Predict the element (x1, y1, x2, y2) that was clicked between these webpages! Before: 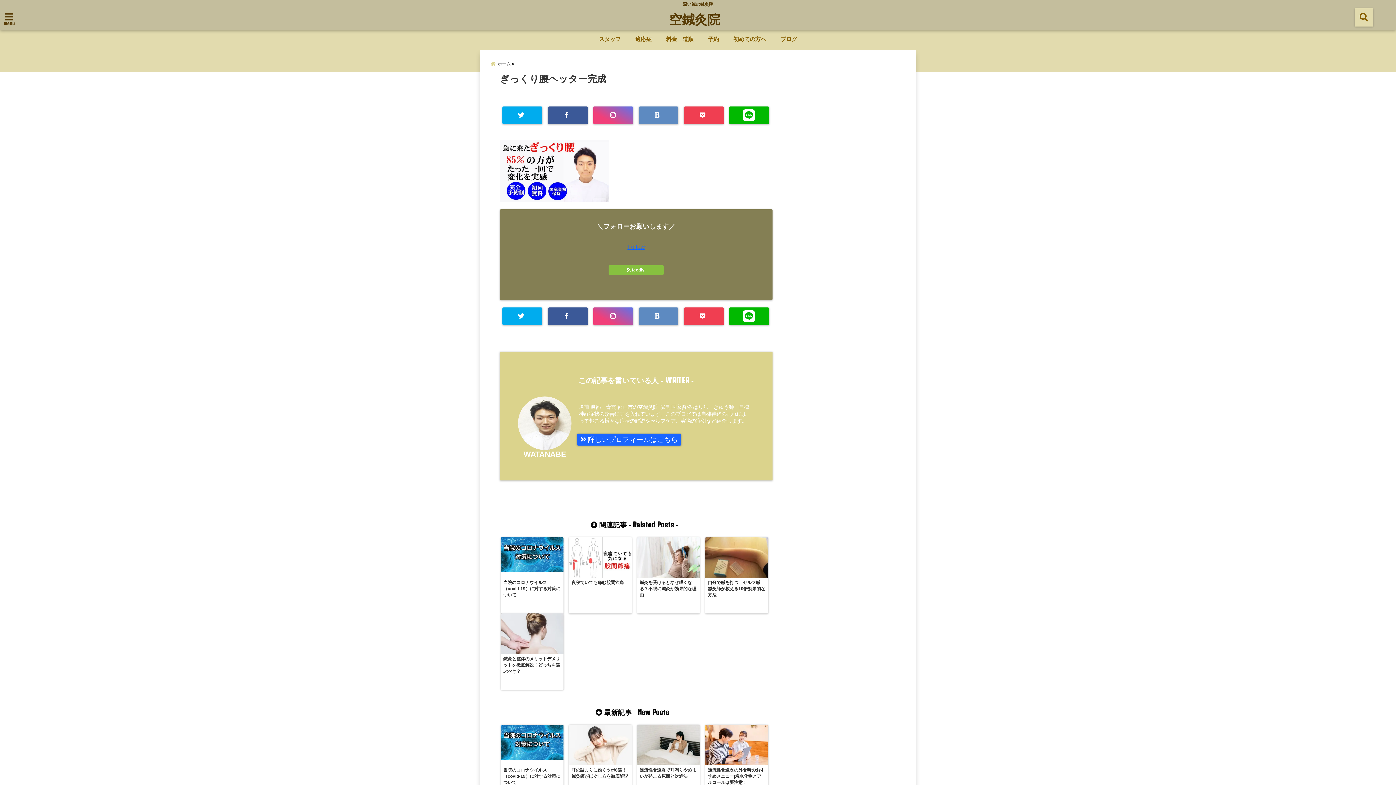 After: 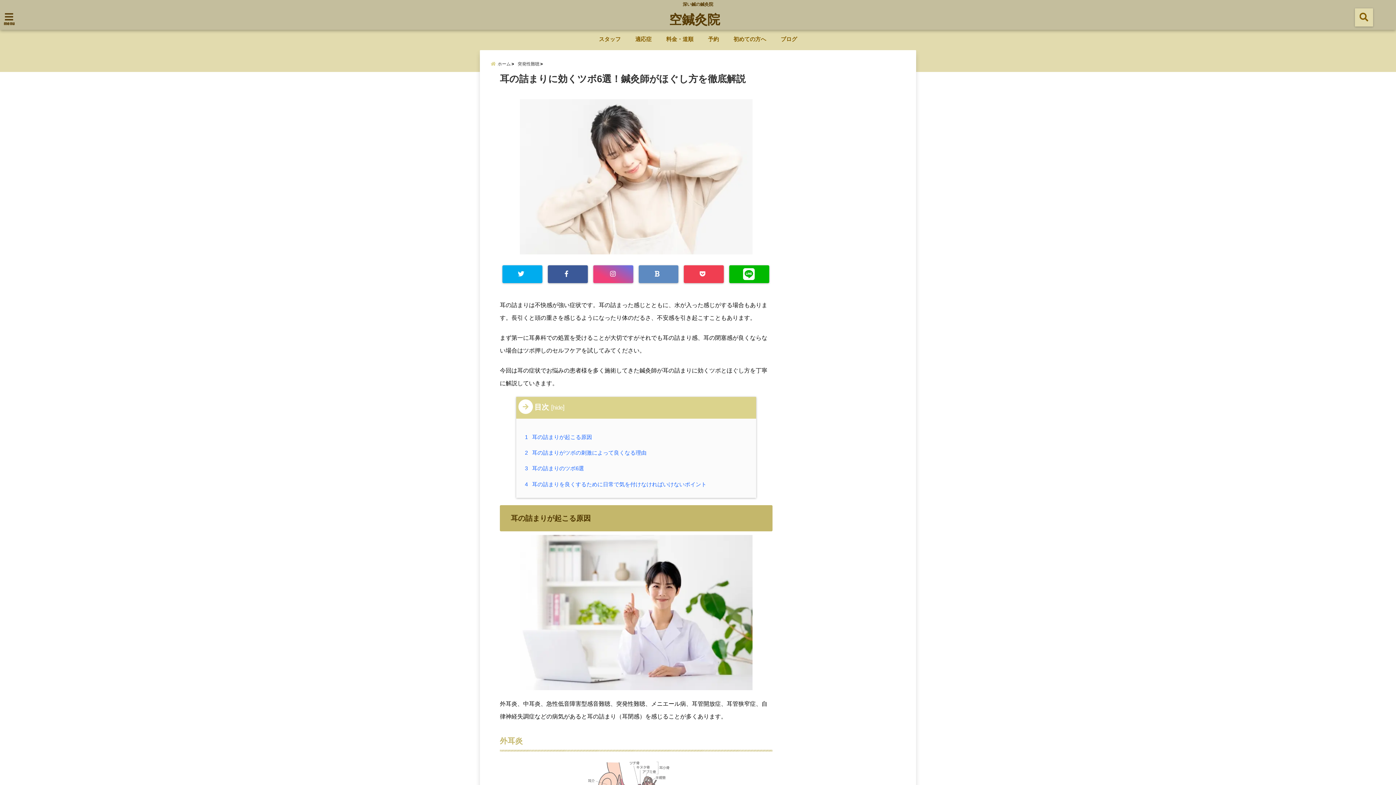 Action: bbox: (569, 725, 631, 780) label: 耳の詰まりに効くツボ6選！鍼灸師がほぐし方を徹底解説